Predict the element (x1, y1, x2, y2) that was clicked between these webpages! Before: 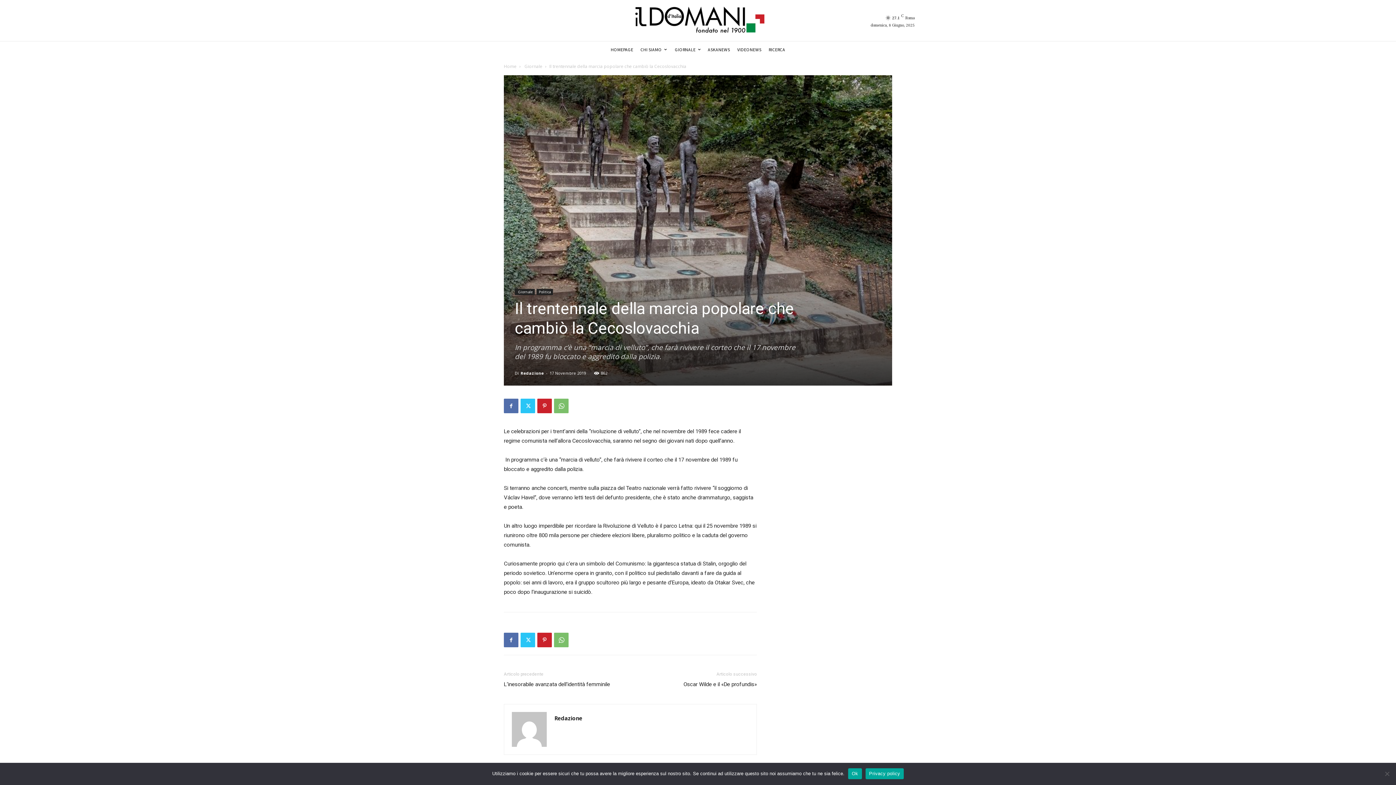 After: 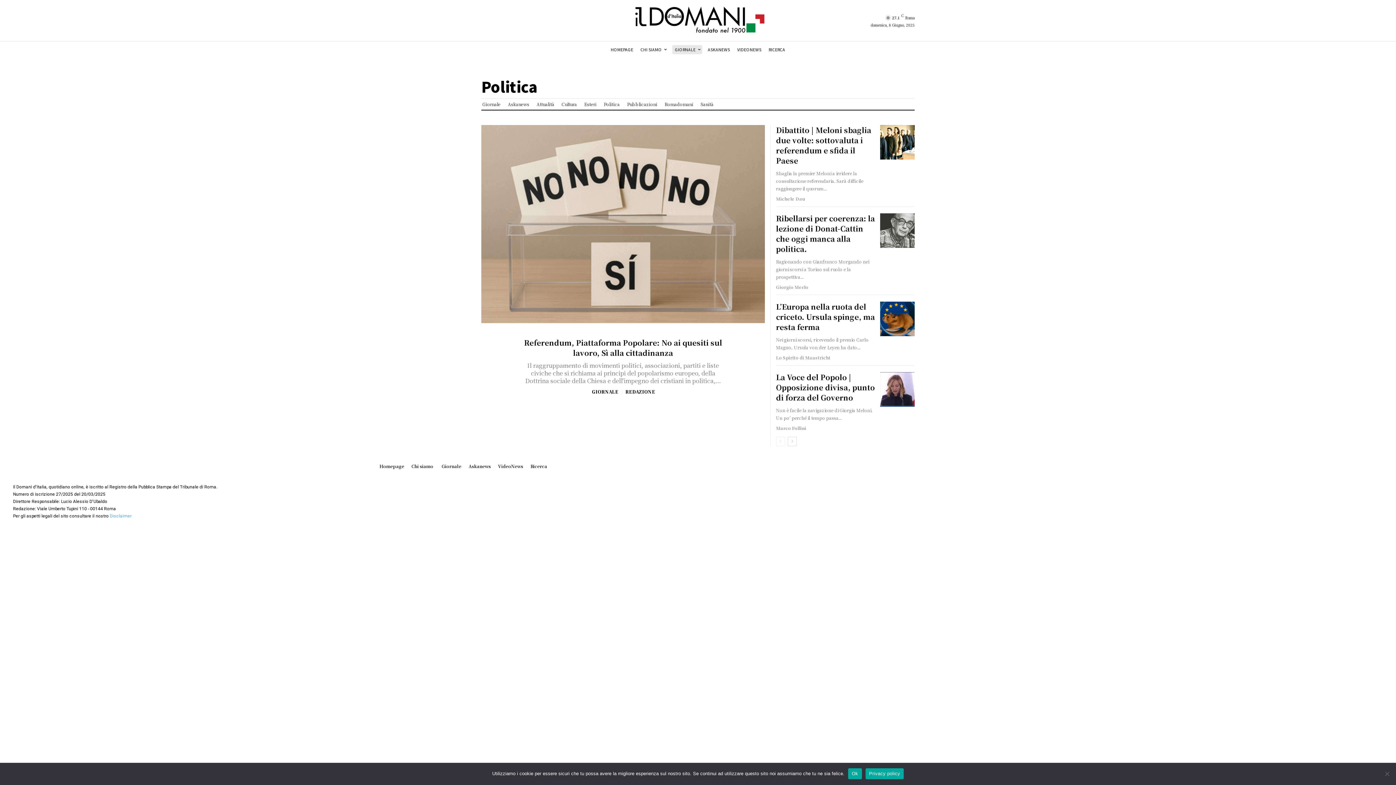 Action: bbox: (536, 289, 553, 295) label: Politica